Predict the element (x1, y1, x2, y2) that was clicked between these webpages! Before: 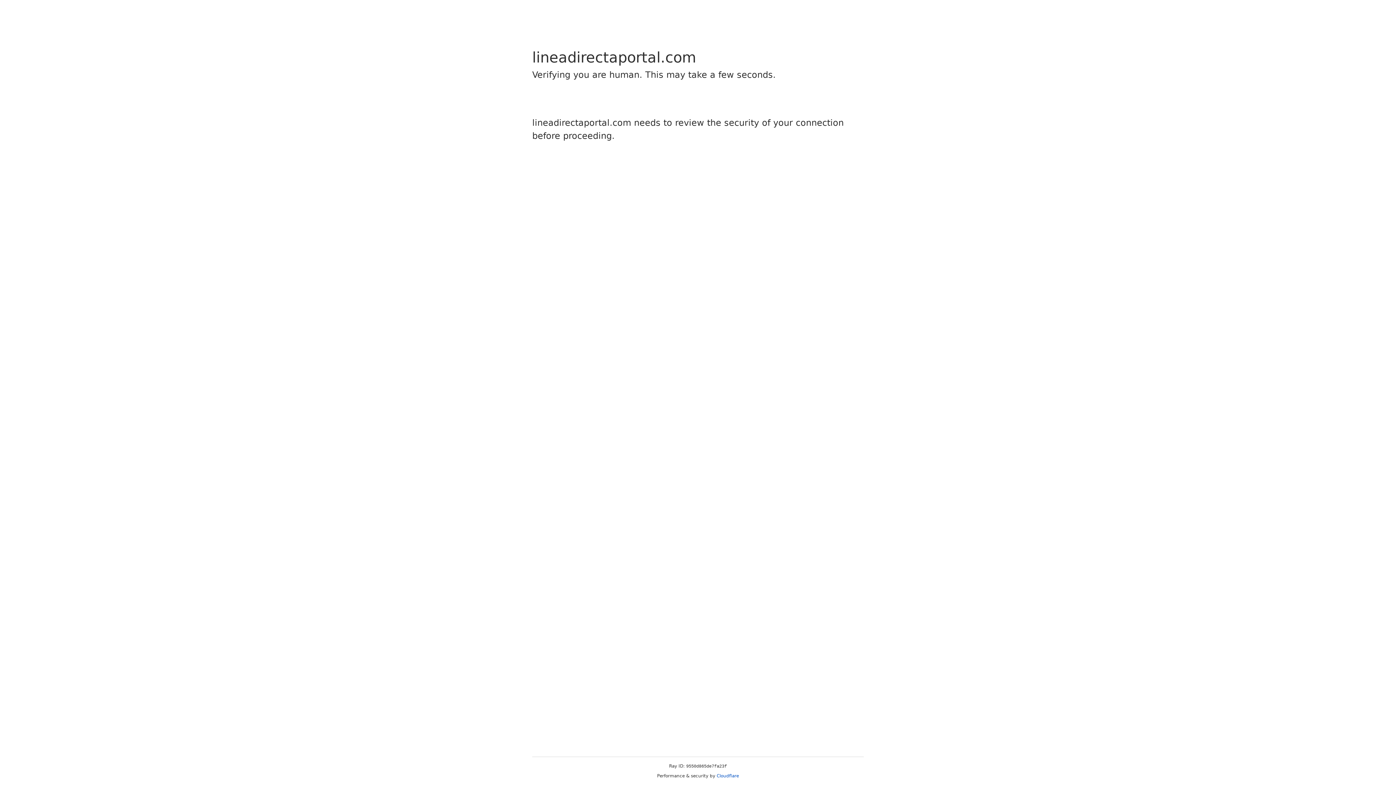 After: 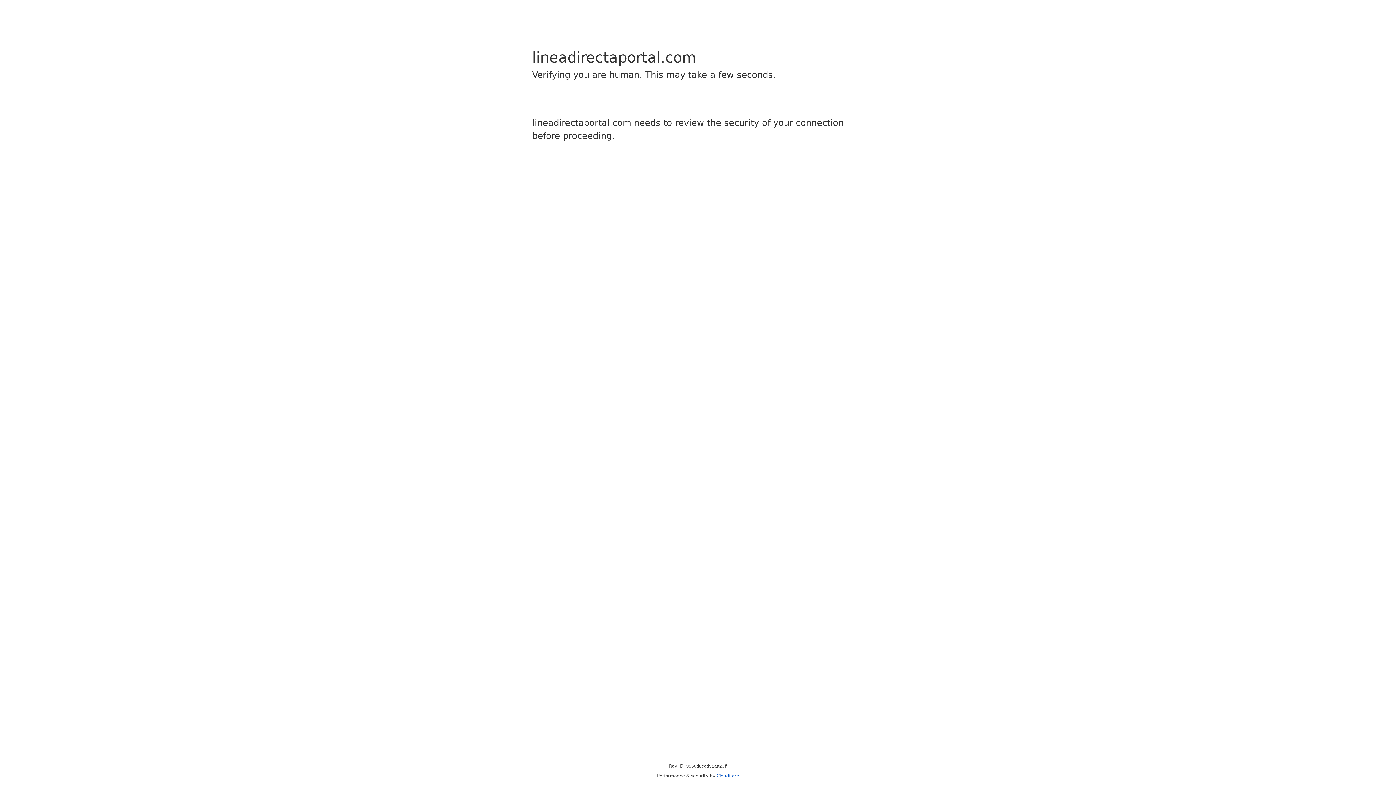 Action: bbox: (716, 773, 739, 778) label: Cloudflare